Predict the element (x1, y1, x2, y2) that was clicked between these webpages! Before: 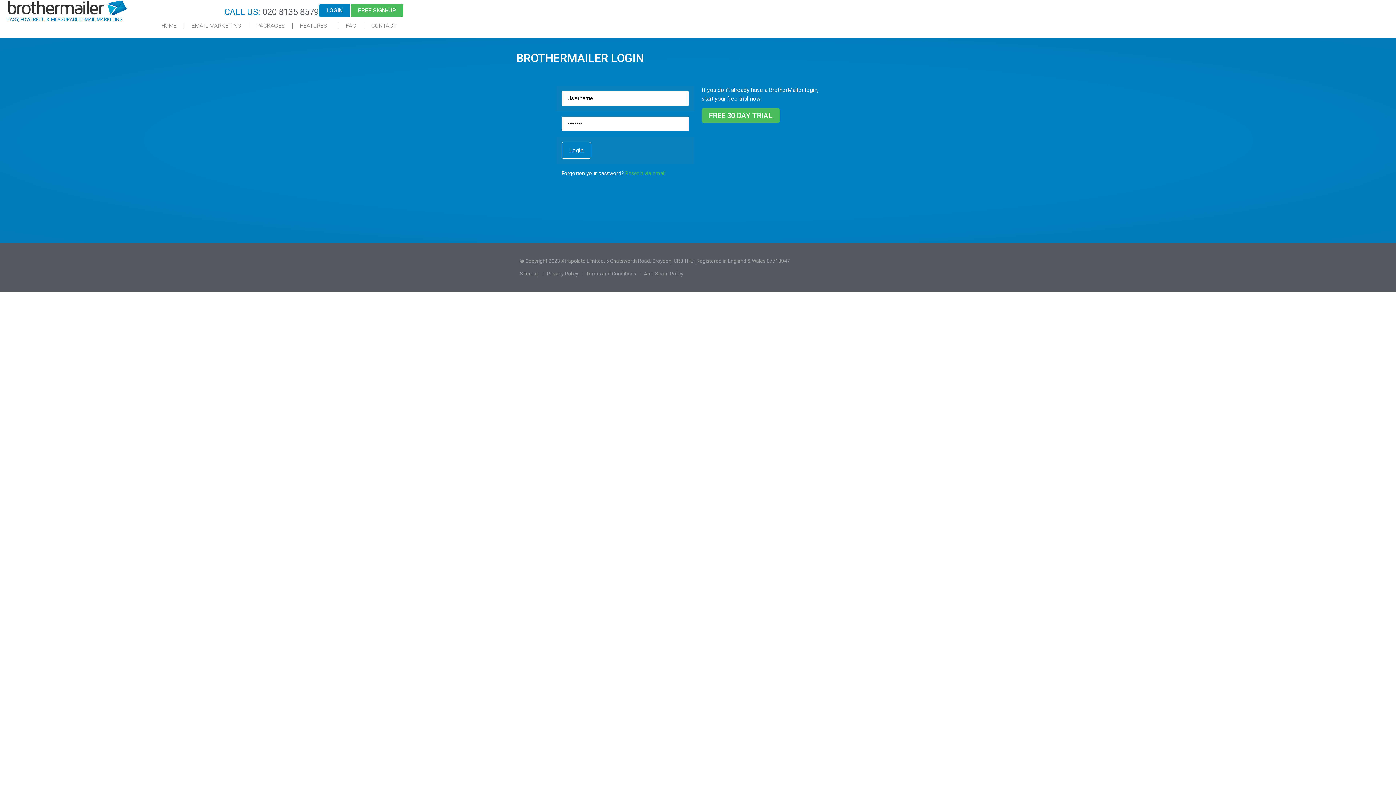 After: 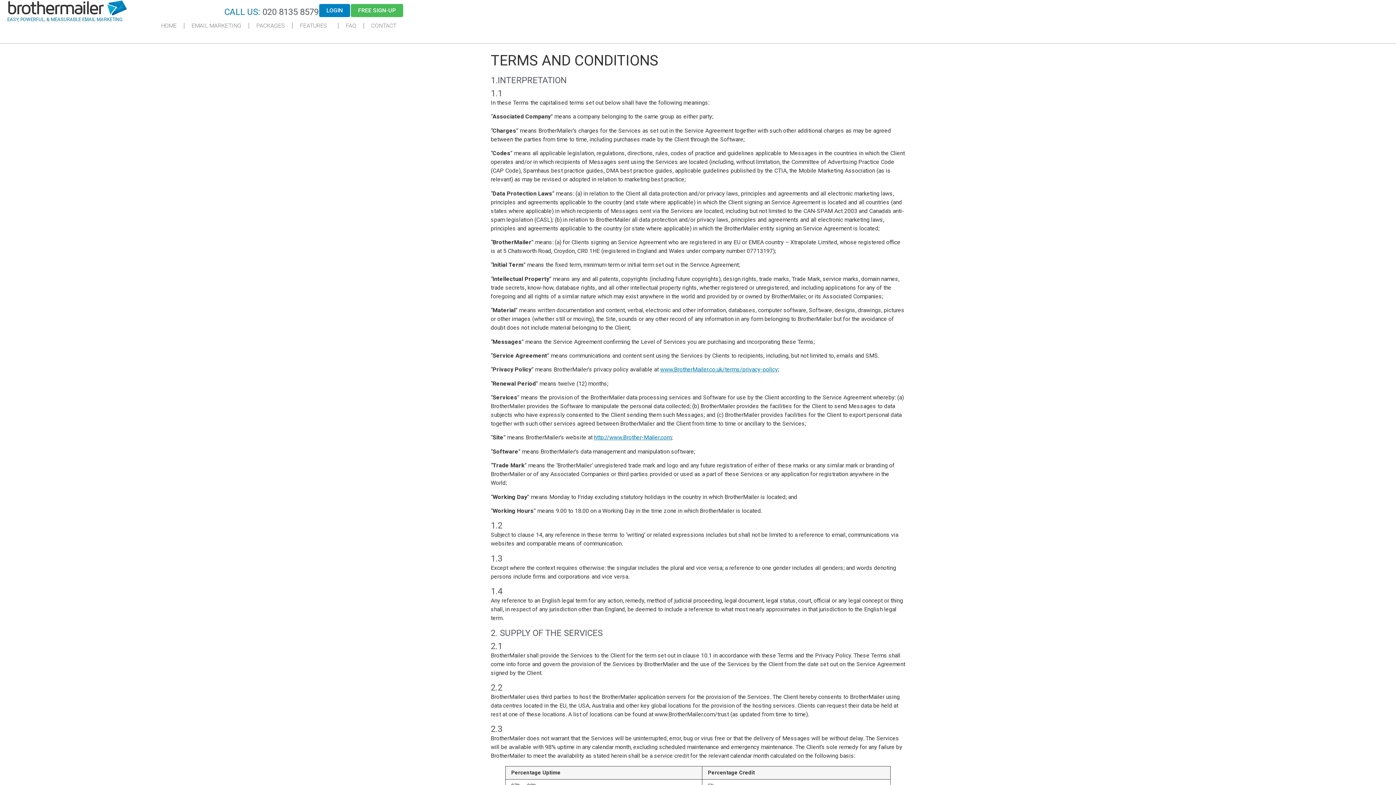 Action: label: Terms and Conditions bbox: (586, 270, 636, 277)